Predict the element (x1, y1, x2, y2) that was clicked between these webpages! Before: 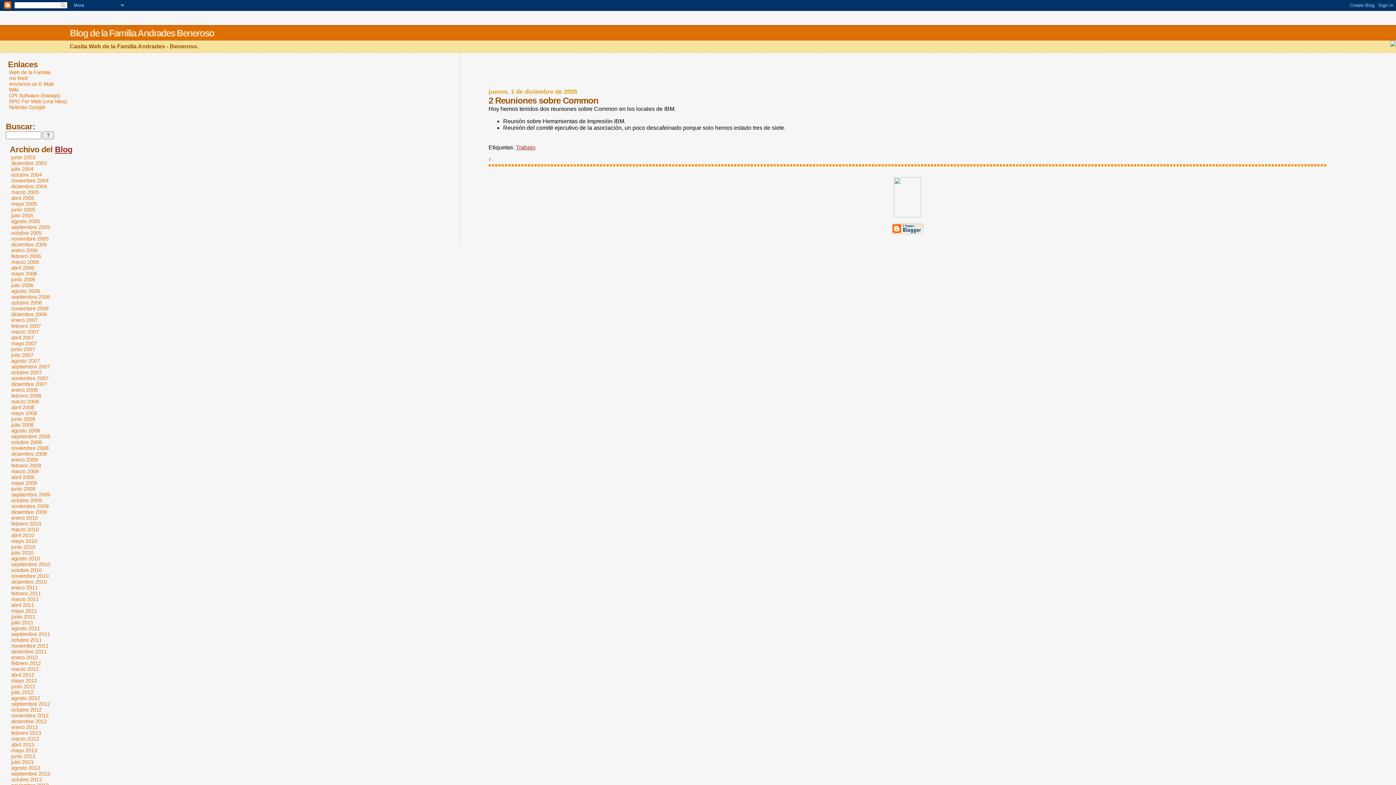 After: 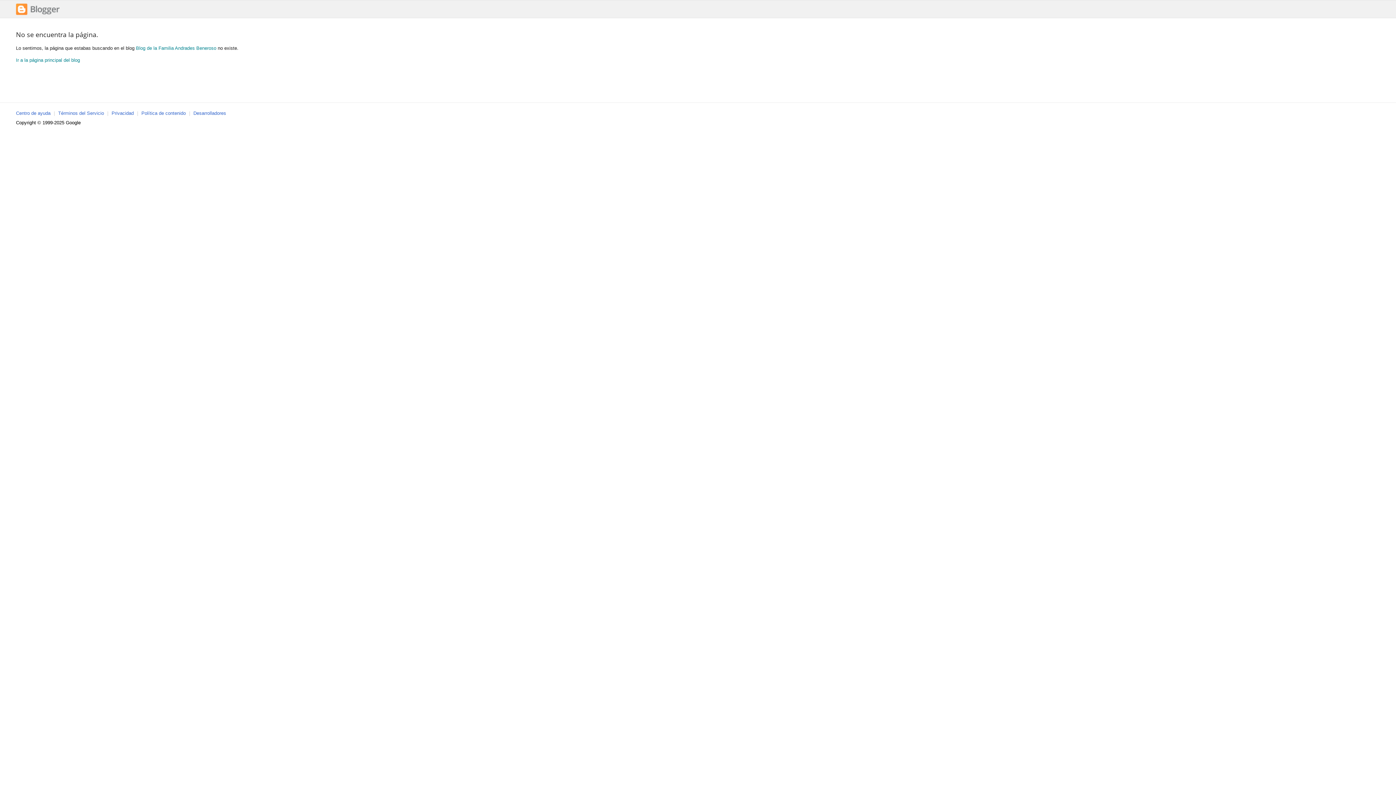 Action: label: junio 2006 bbox: (10, 276, 36, 283)